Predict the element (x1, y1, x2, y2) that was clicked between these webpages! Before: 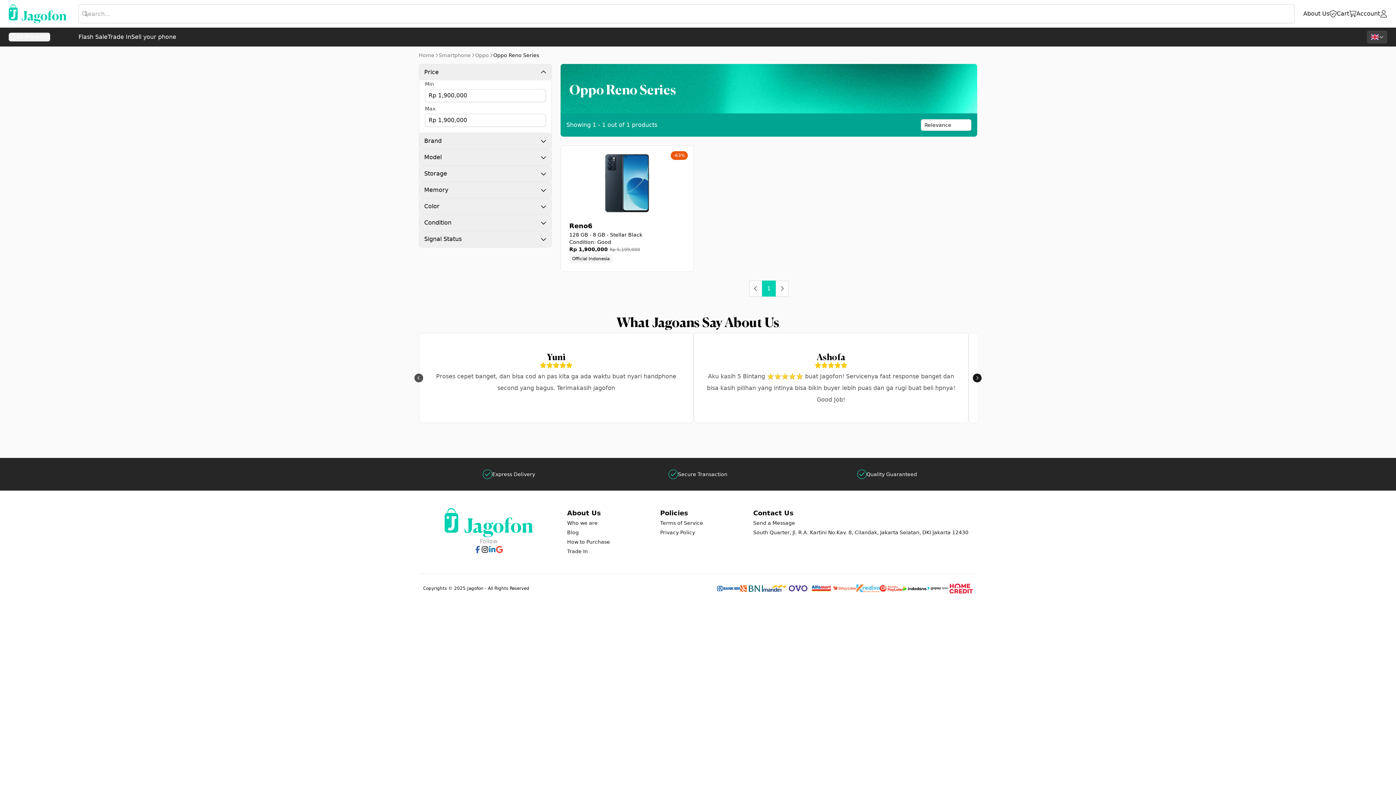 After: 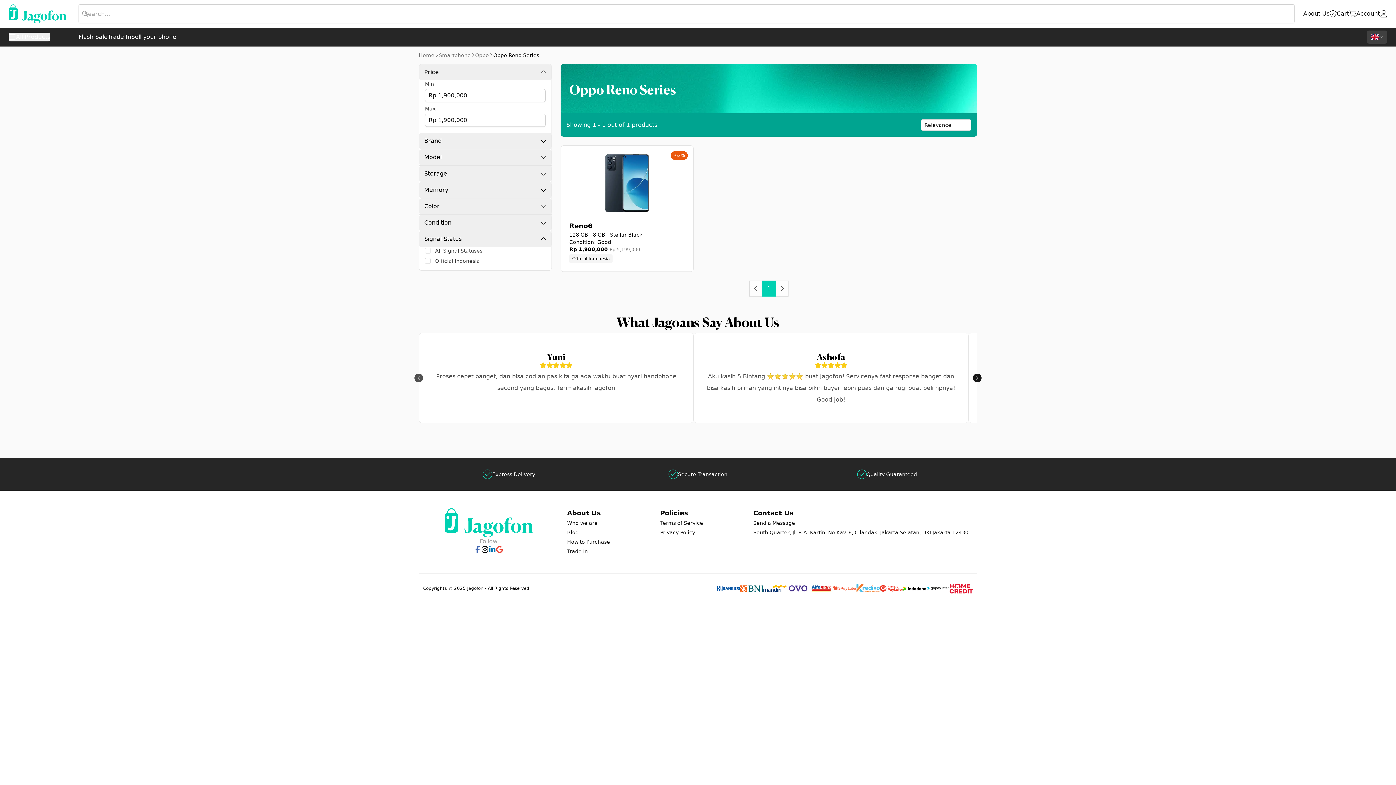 Action: bbox: (419, 231, 551, 247) label: Signal Status